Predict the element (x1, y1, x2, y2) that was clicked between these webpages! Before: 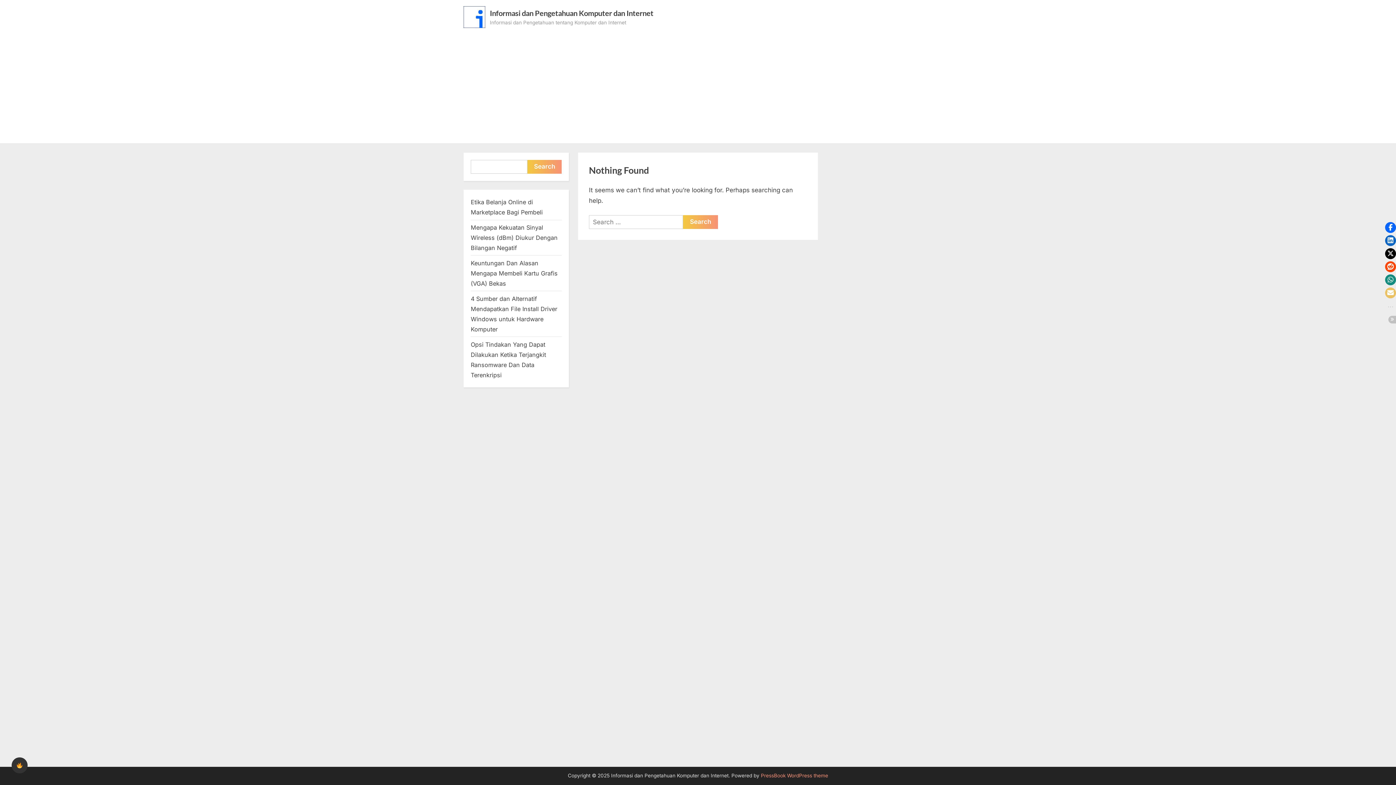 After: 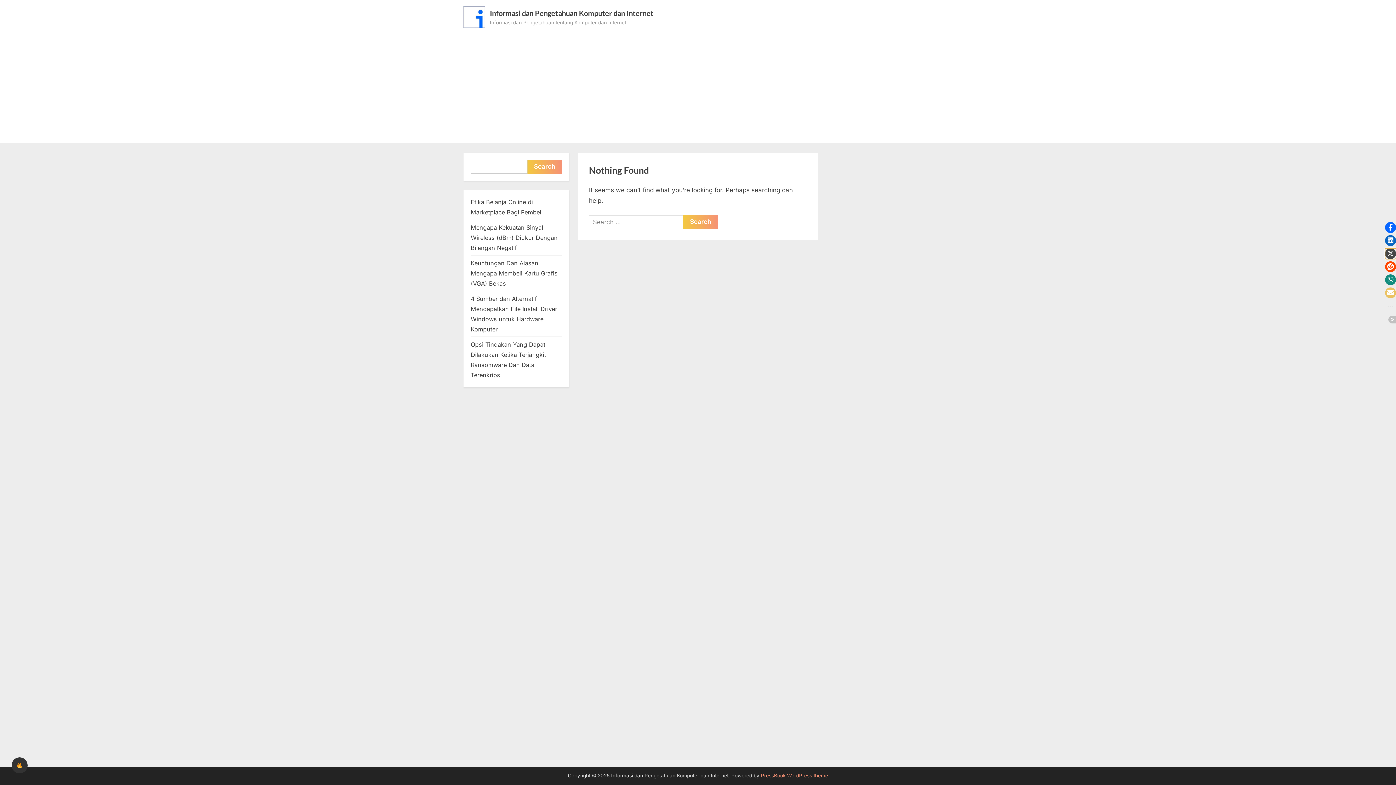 Action: label: Click to share on X bbox: (1385, 248, 1396, 259)